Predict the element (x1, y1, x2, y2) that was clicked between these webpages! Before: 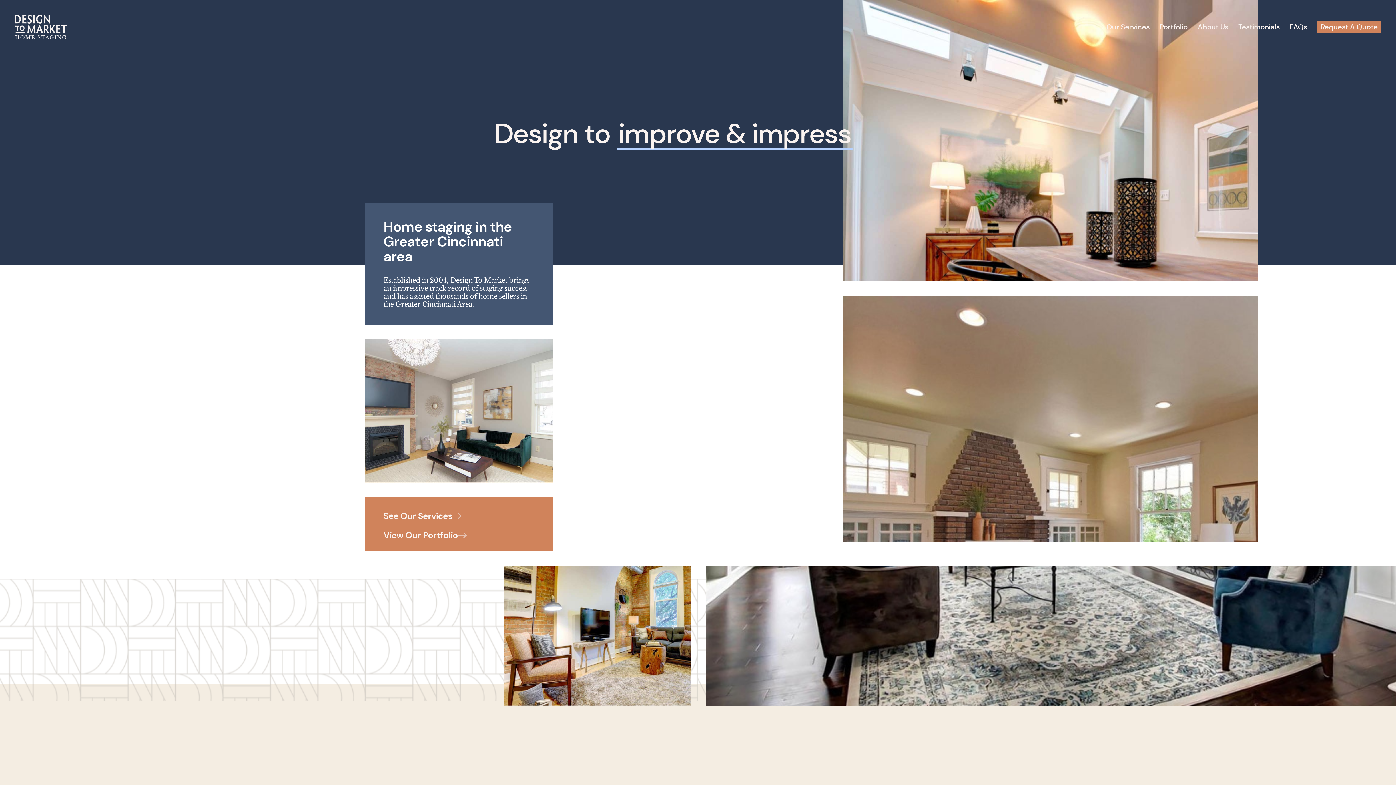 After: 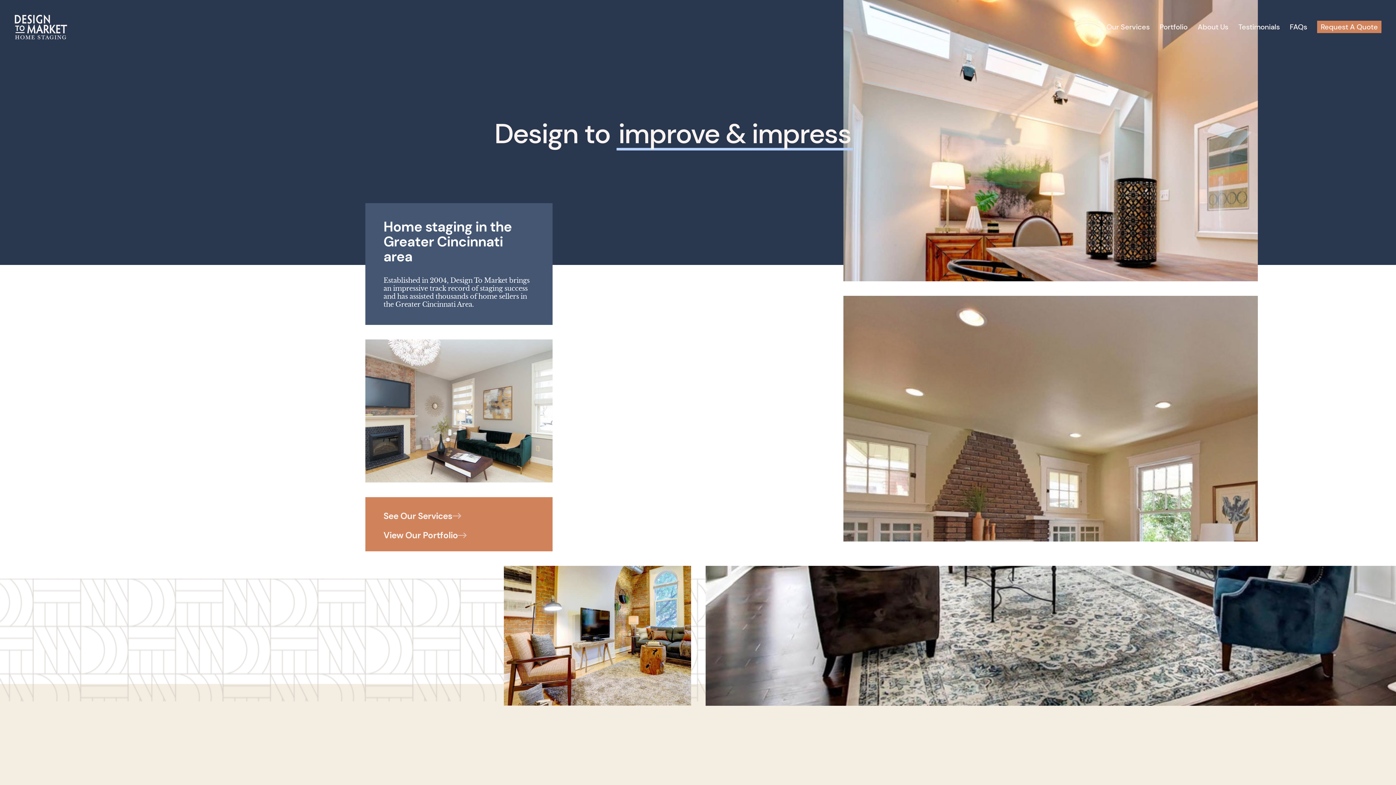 Action: bbox: (14, 14, 67, 39)